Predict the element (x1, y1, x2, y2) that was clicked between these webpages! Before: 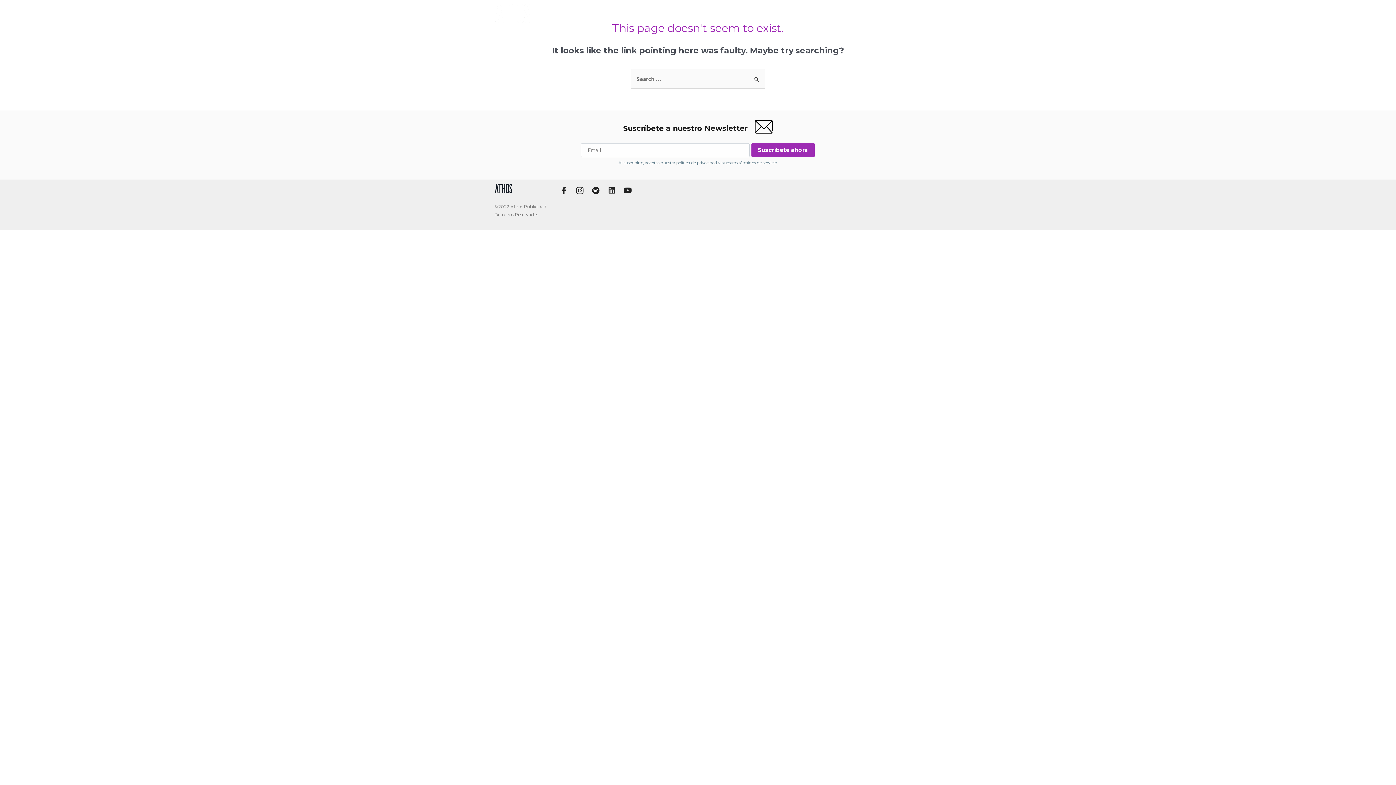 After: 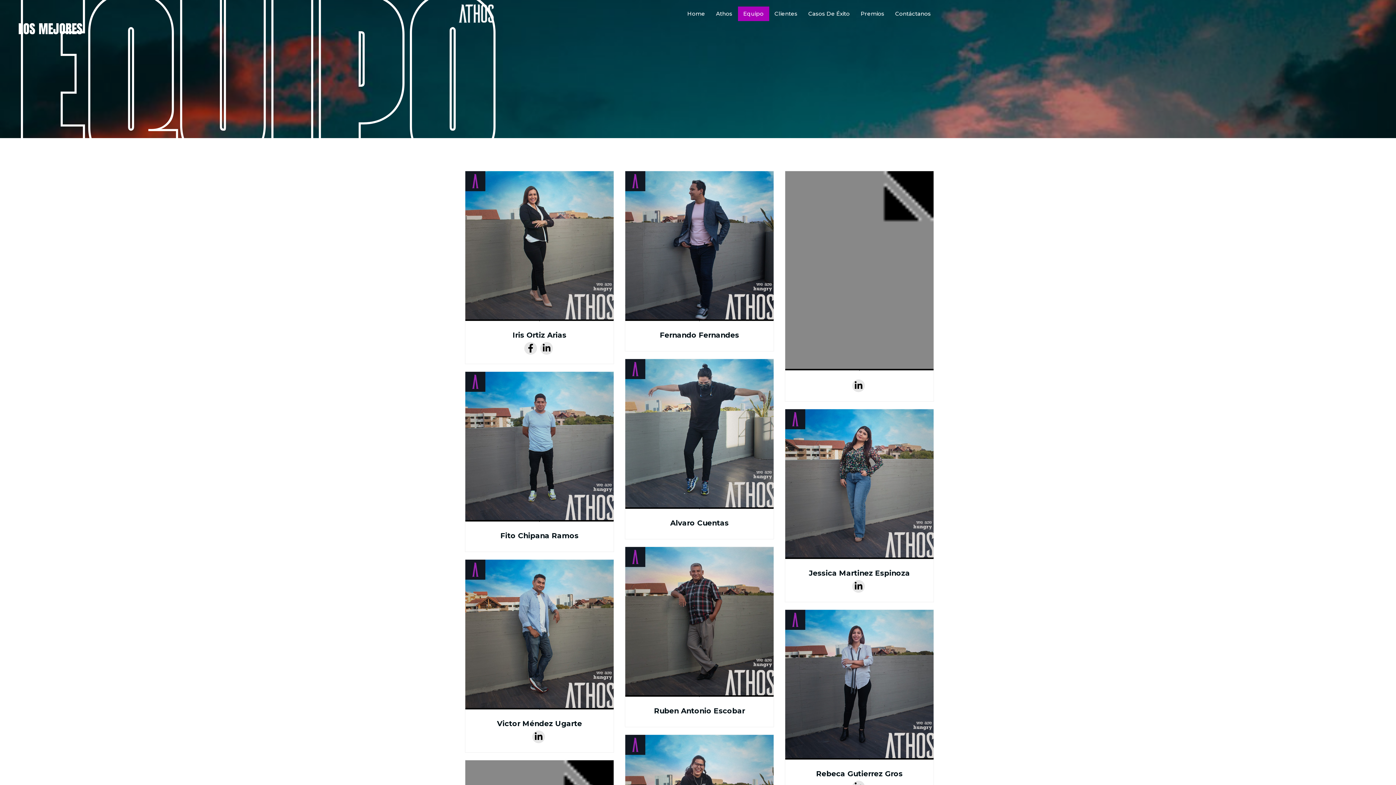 Action: bbox: (701, 6, 733, 20) label: Equipo